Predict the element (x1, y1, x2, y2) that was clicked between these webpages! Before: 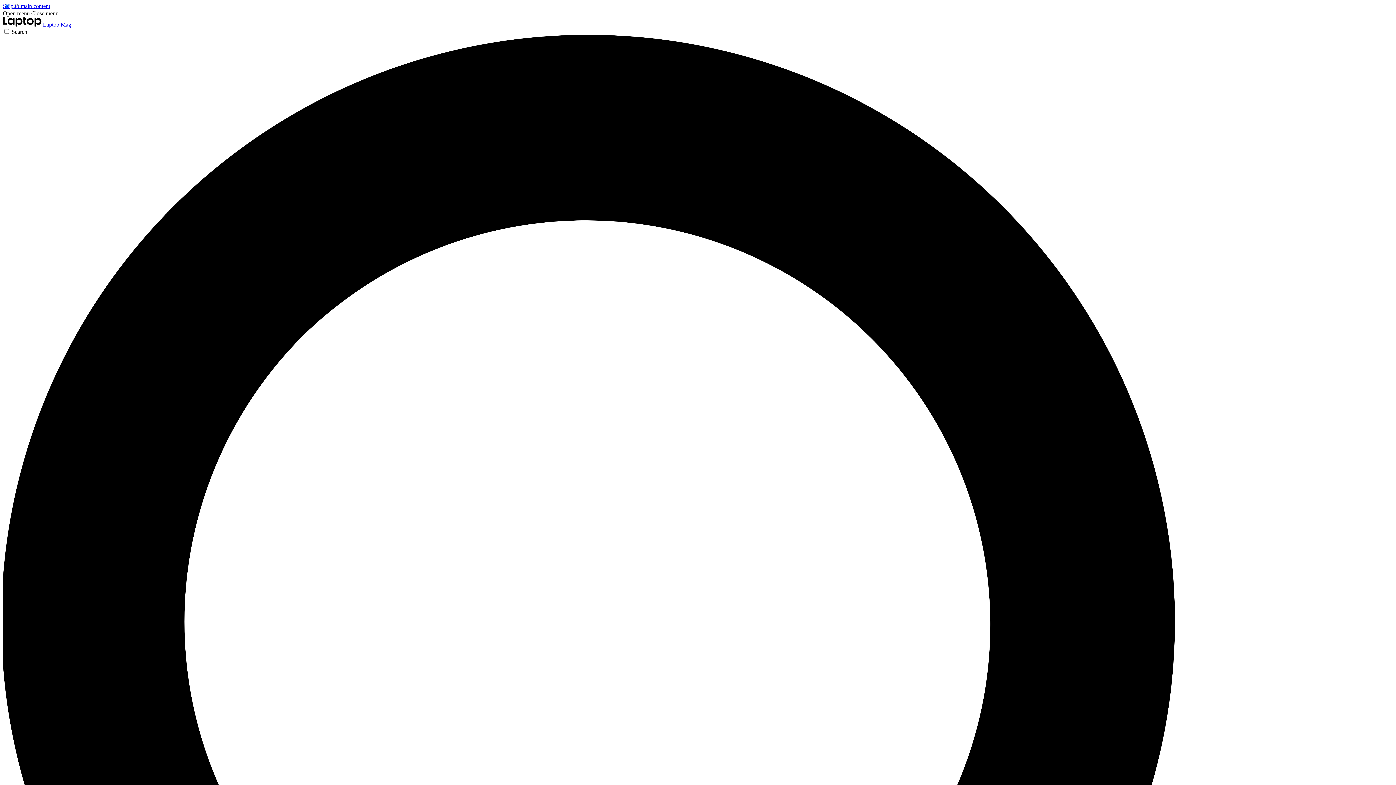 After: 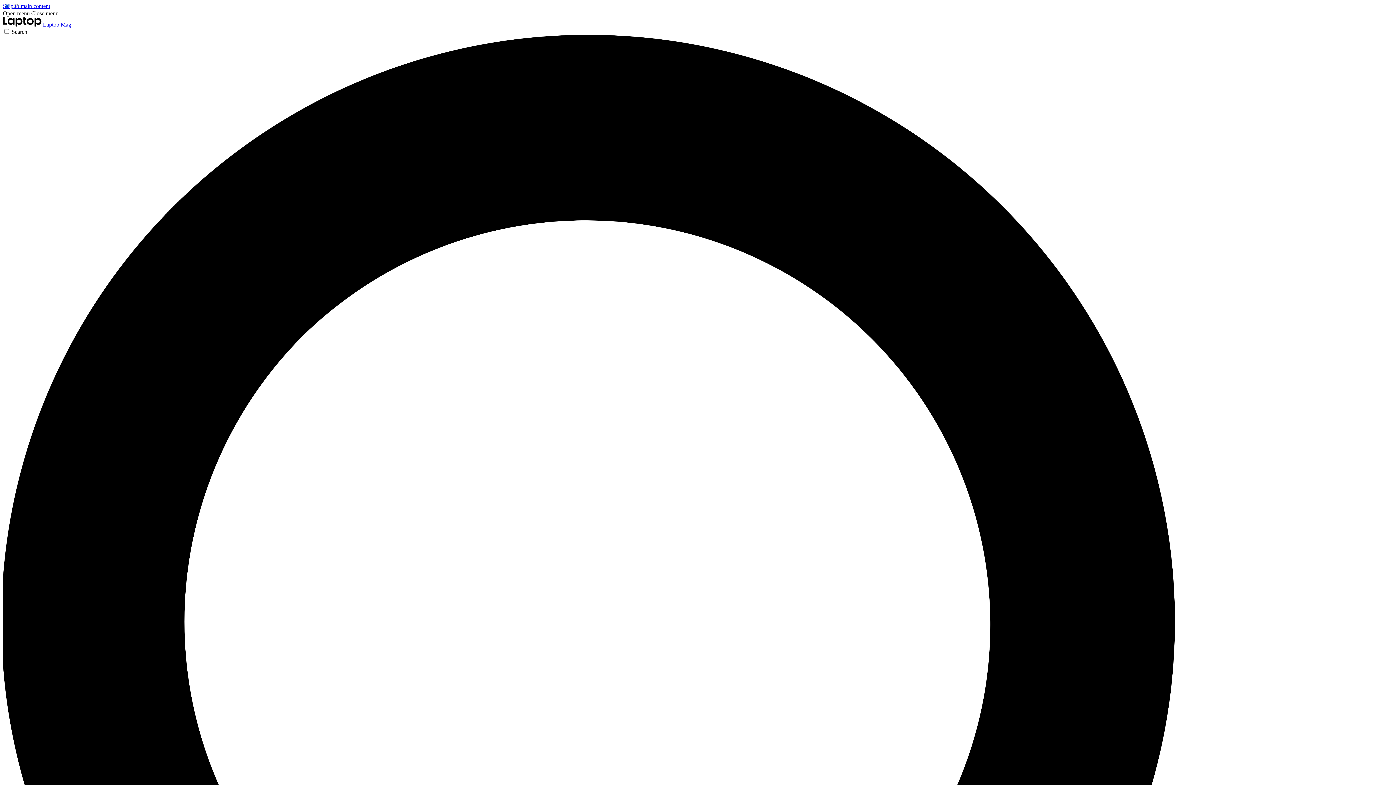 Action: label: Close menu bbox: (31, 10, 58, 16)